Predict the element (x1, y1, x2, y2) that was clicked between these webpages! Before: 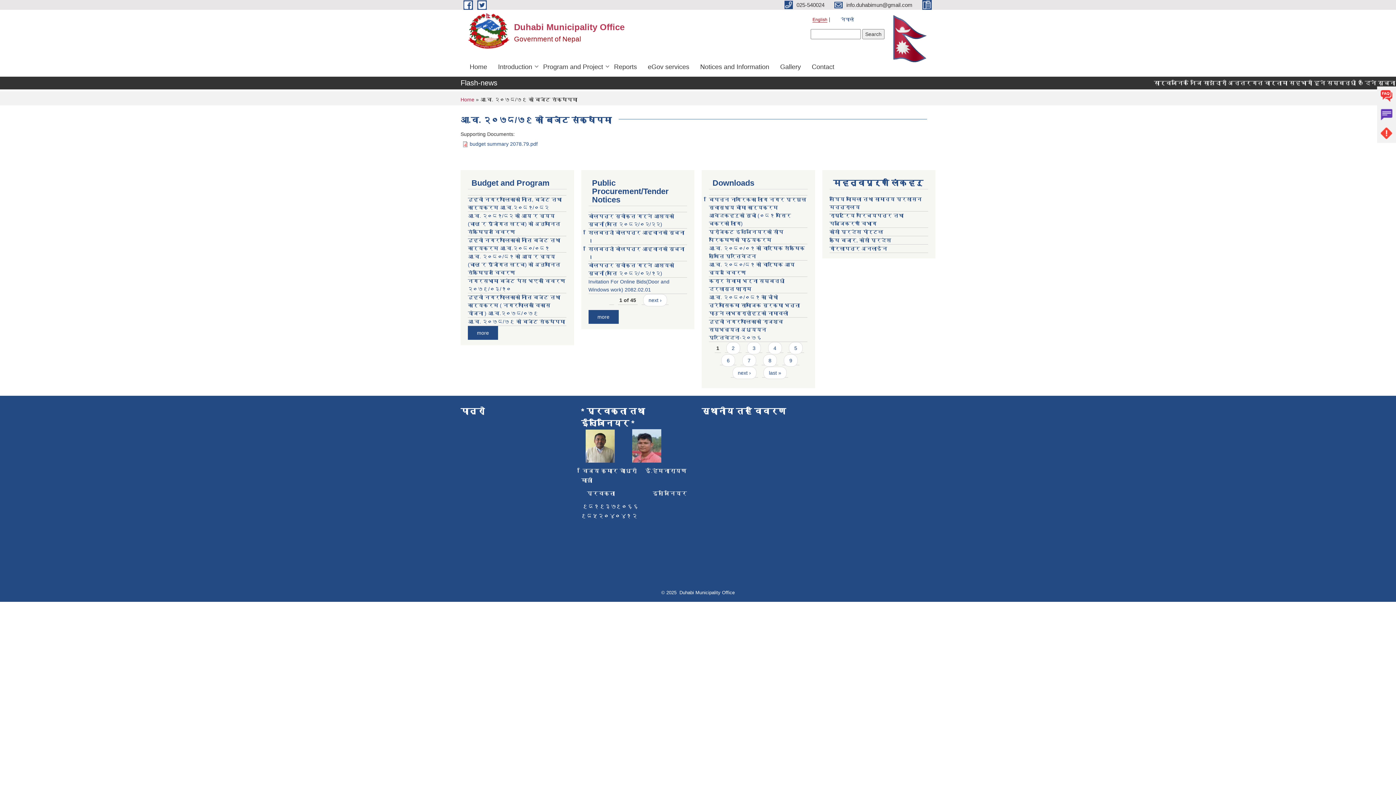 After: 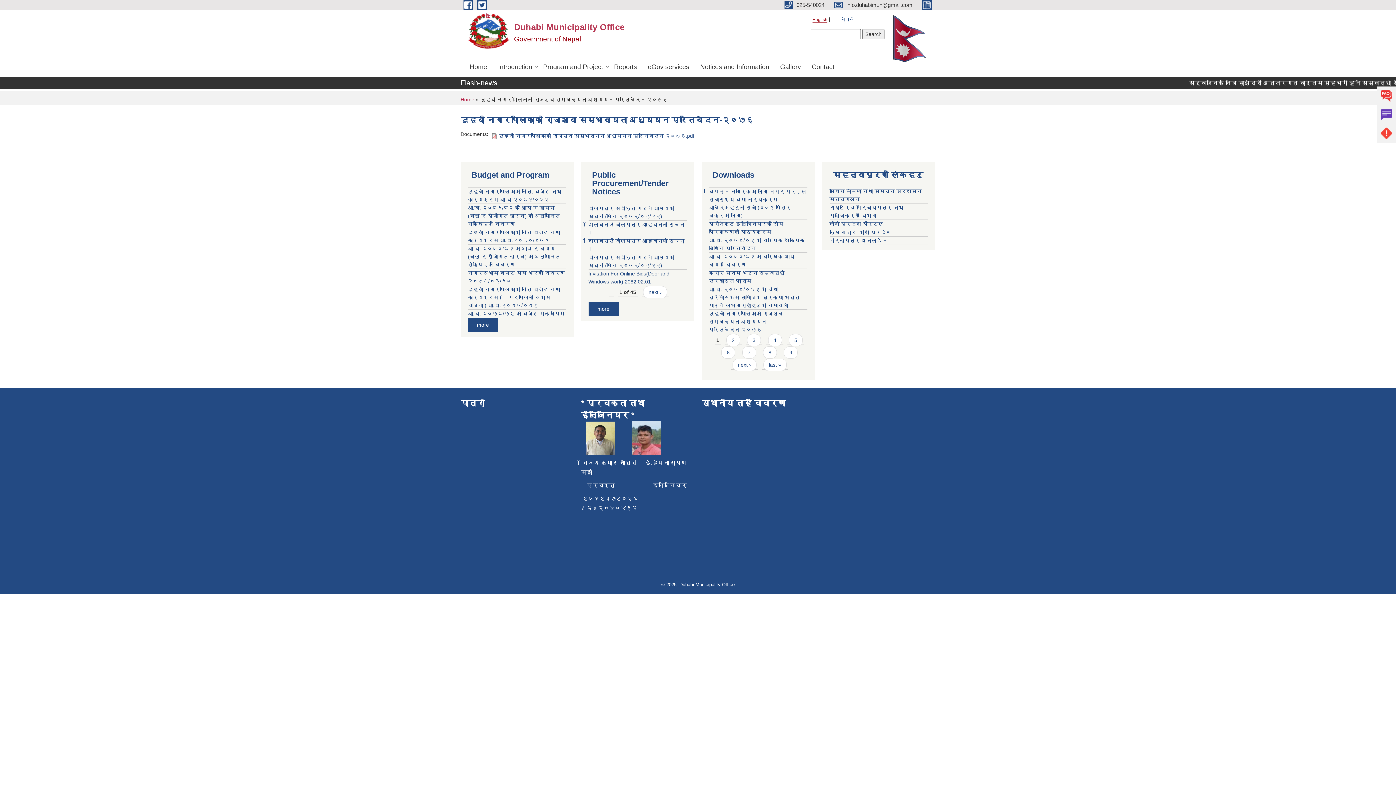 Action: label: दुहवी नगरपालिकाको राजश्व सम्भव्यता अध्ययन प्रतिवेदन-२०७६ bbox: (709, 318, 783, 340)